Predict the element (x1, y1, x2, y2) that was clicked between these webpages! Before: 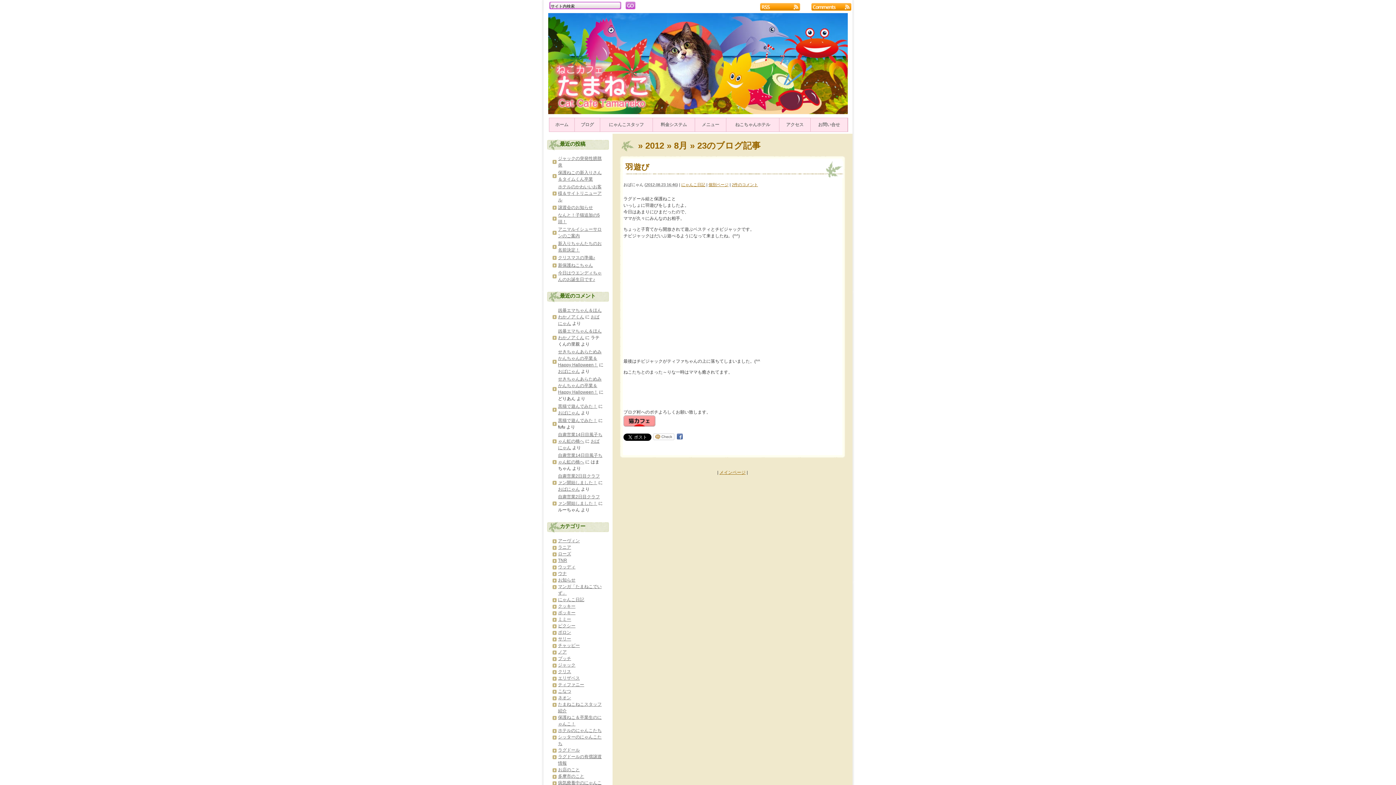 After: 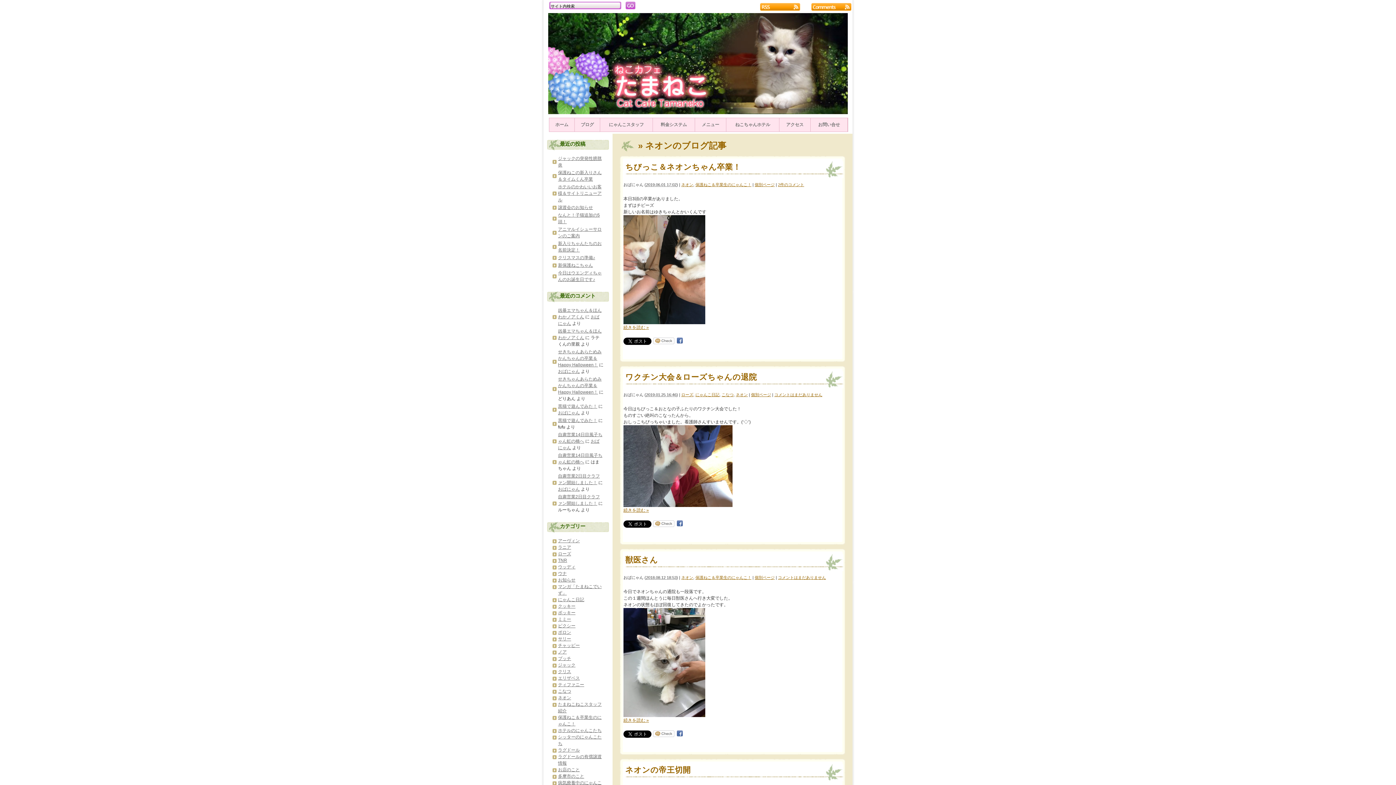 Action: bbox: (558, 695, 571, 700) label: ネオン